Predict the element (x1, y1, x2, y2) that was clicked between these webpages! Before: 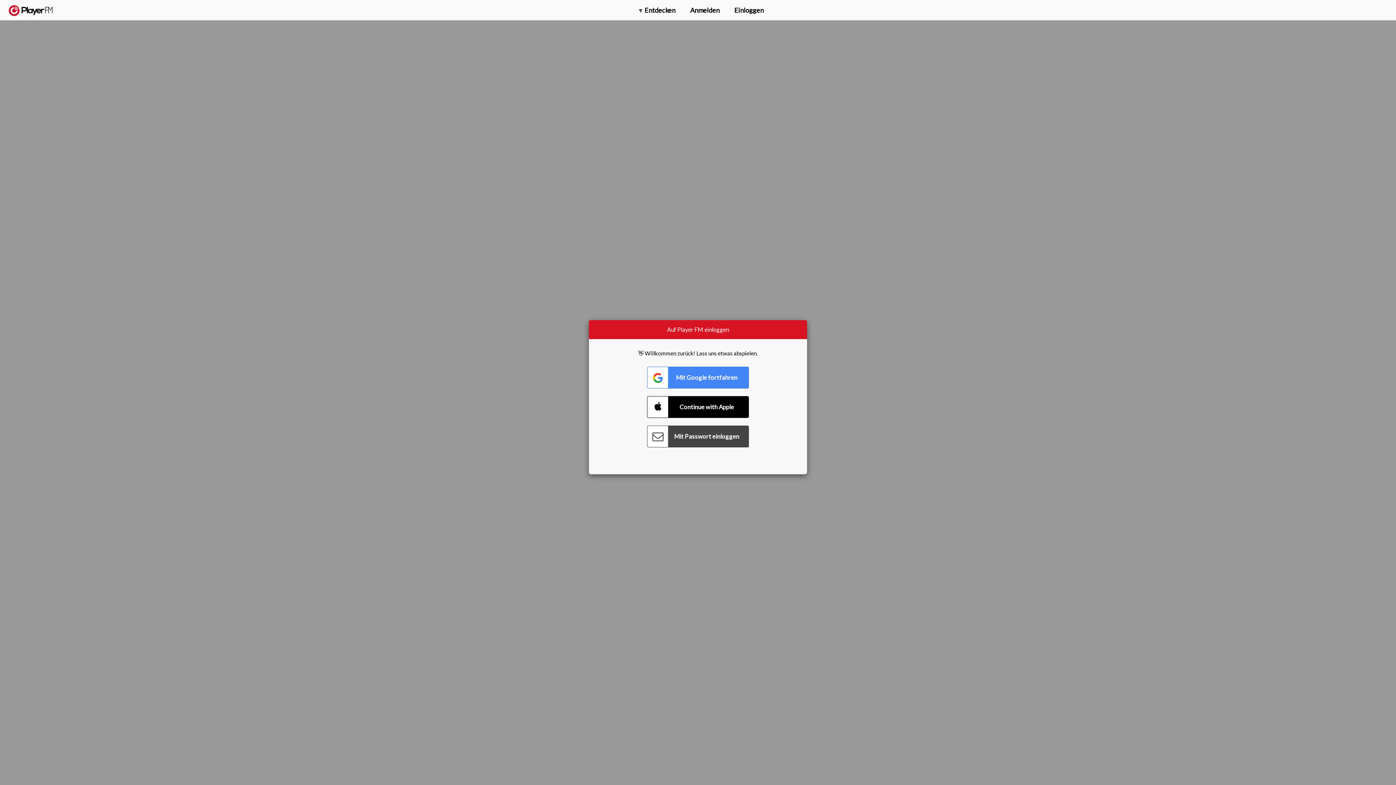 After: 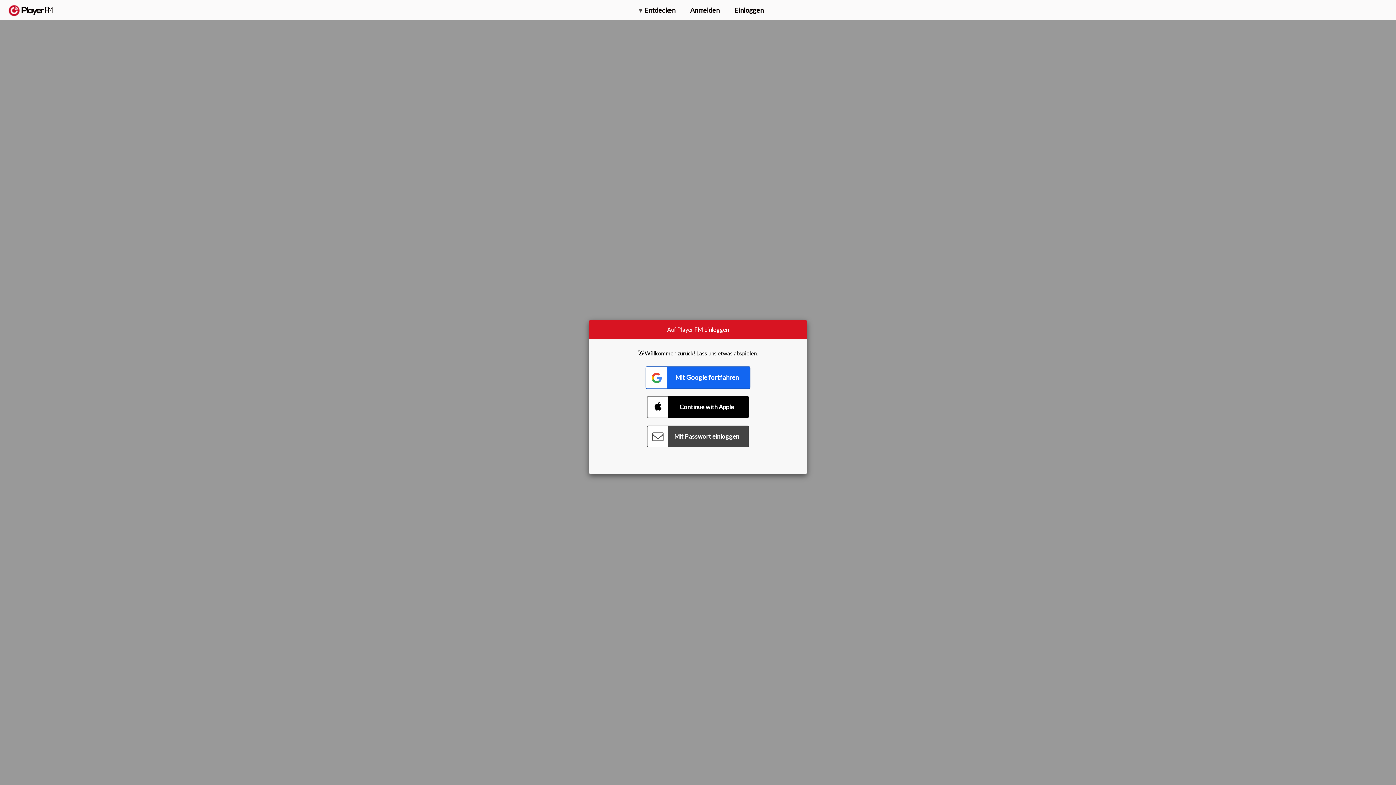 Action: bbox: (647, 366, 749, 388) label: Connect with Google